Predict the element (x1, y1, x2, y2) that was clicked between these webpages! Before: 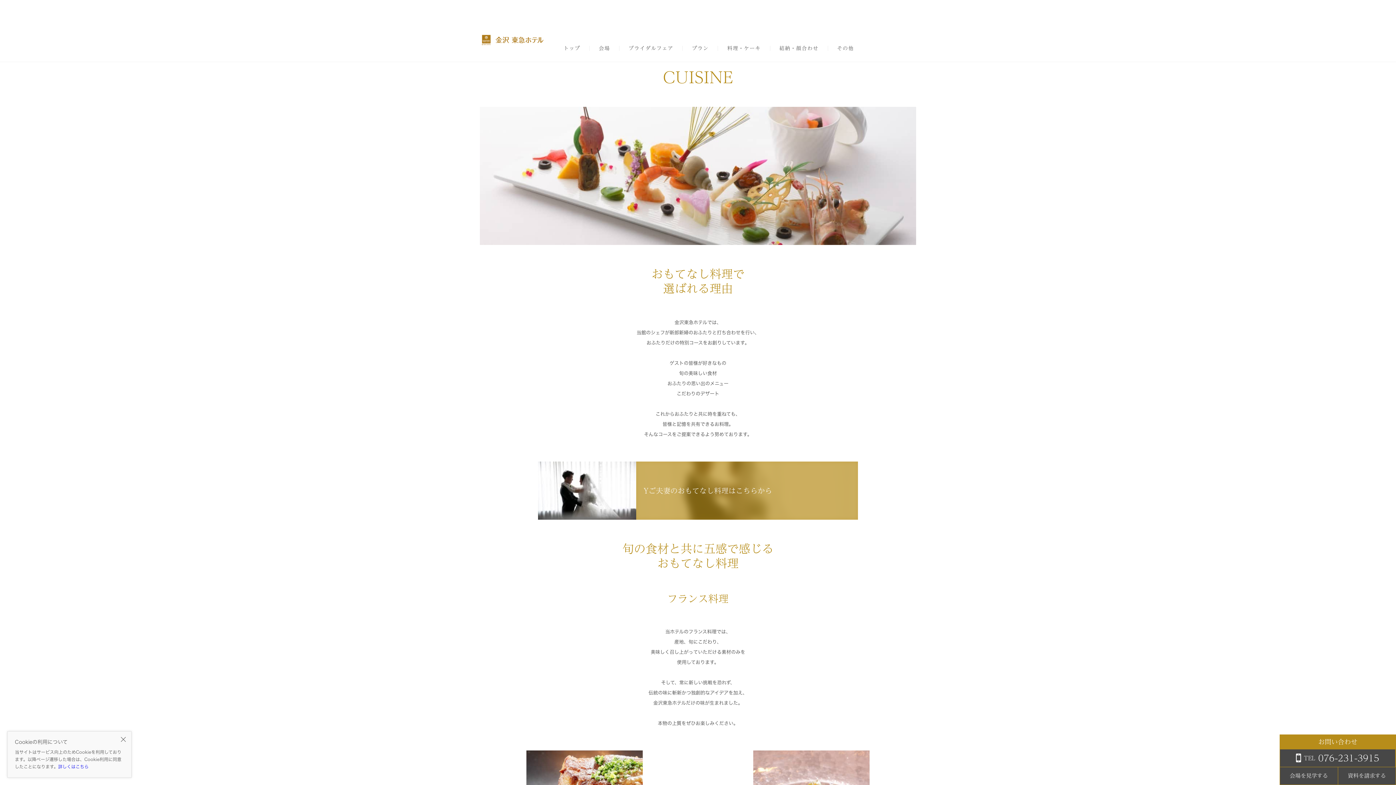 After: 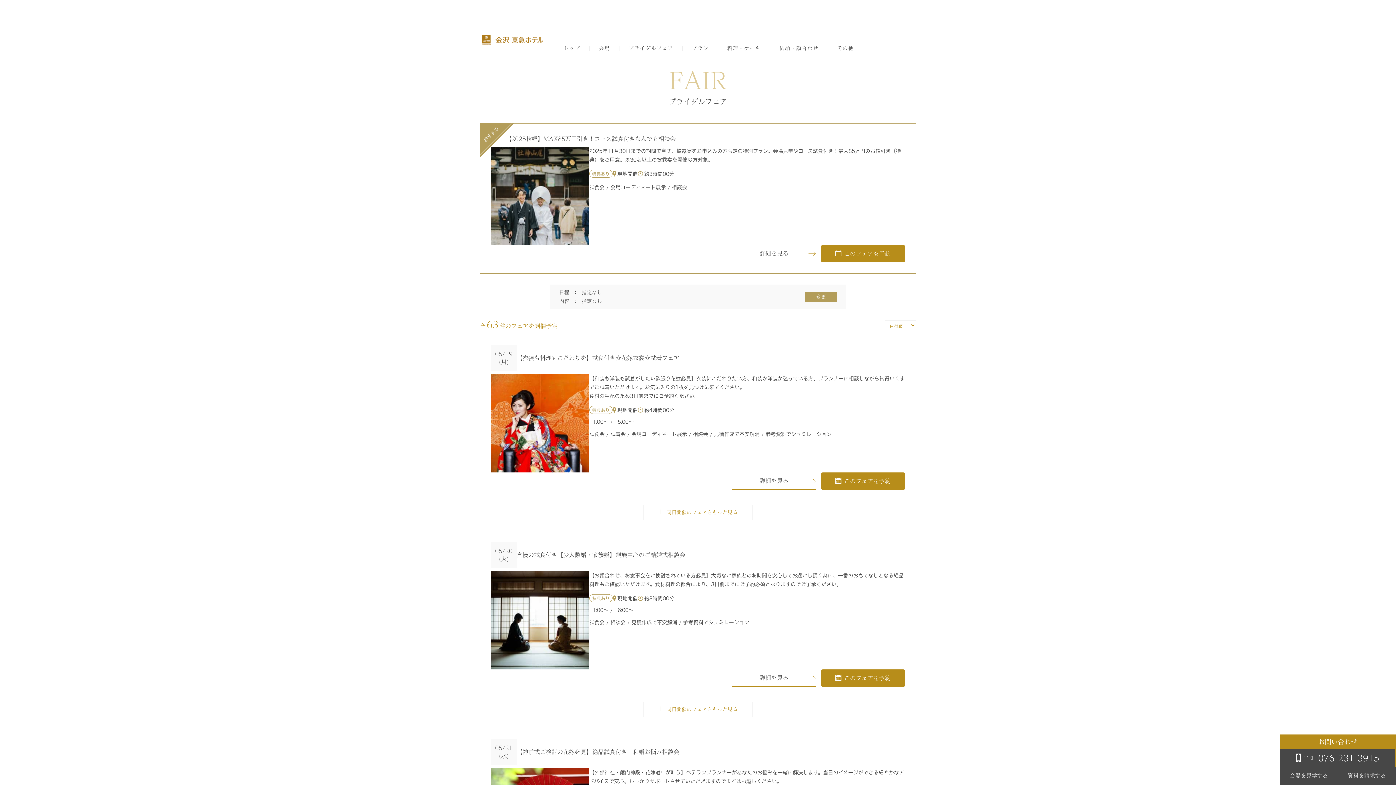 Action: label: ブライダルフェア bbox: (628, 45, 673, 50)